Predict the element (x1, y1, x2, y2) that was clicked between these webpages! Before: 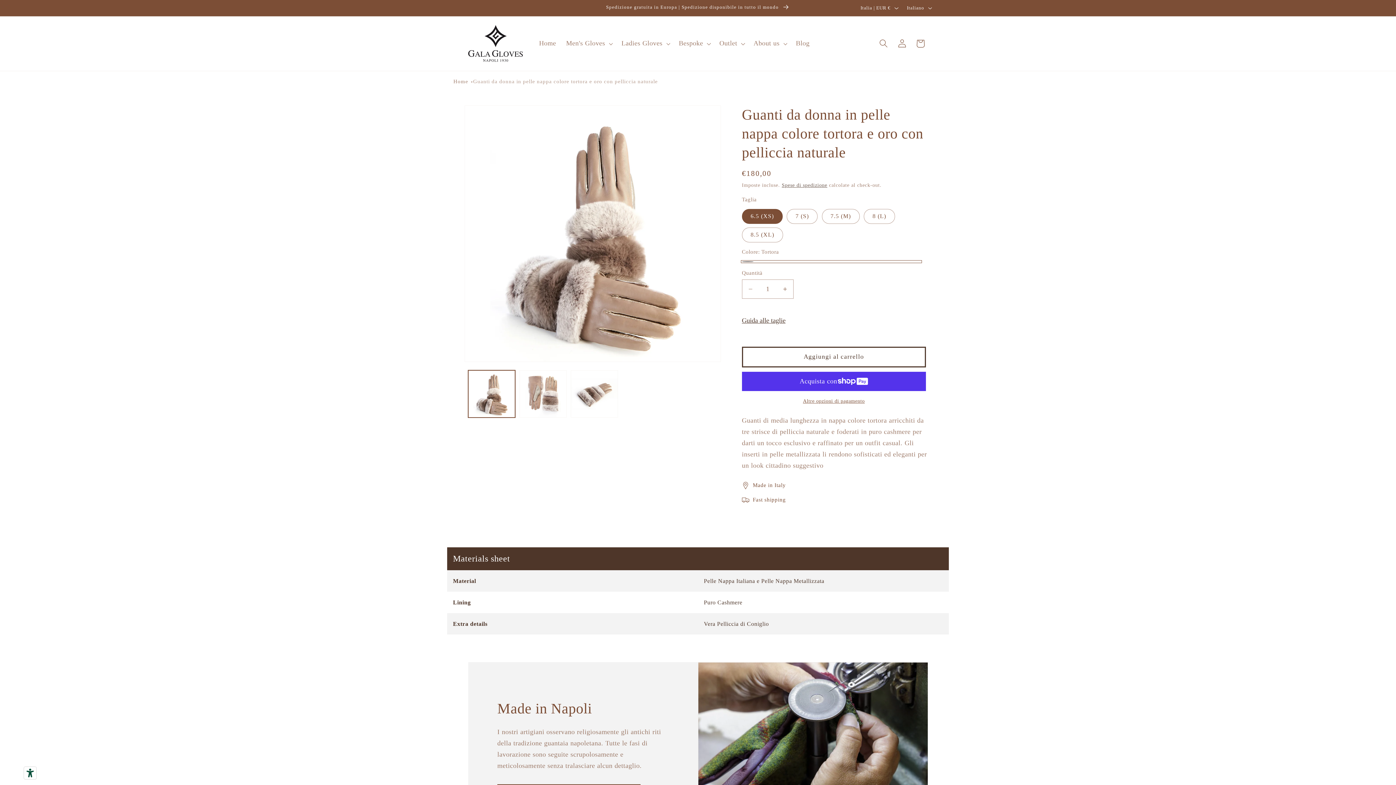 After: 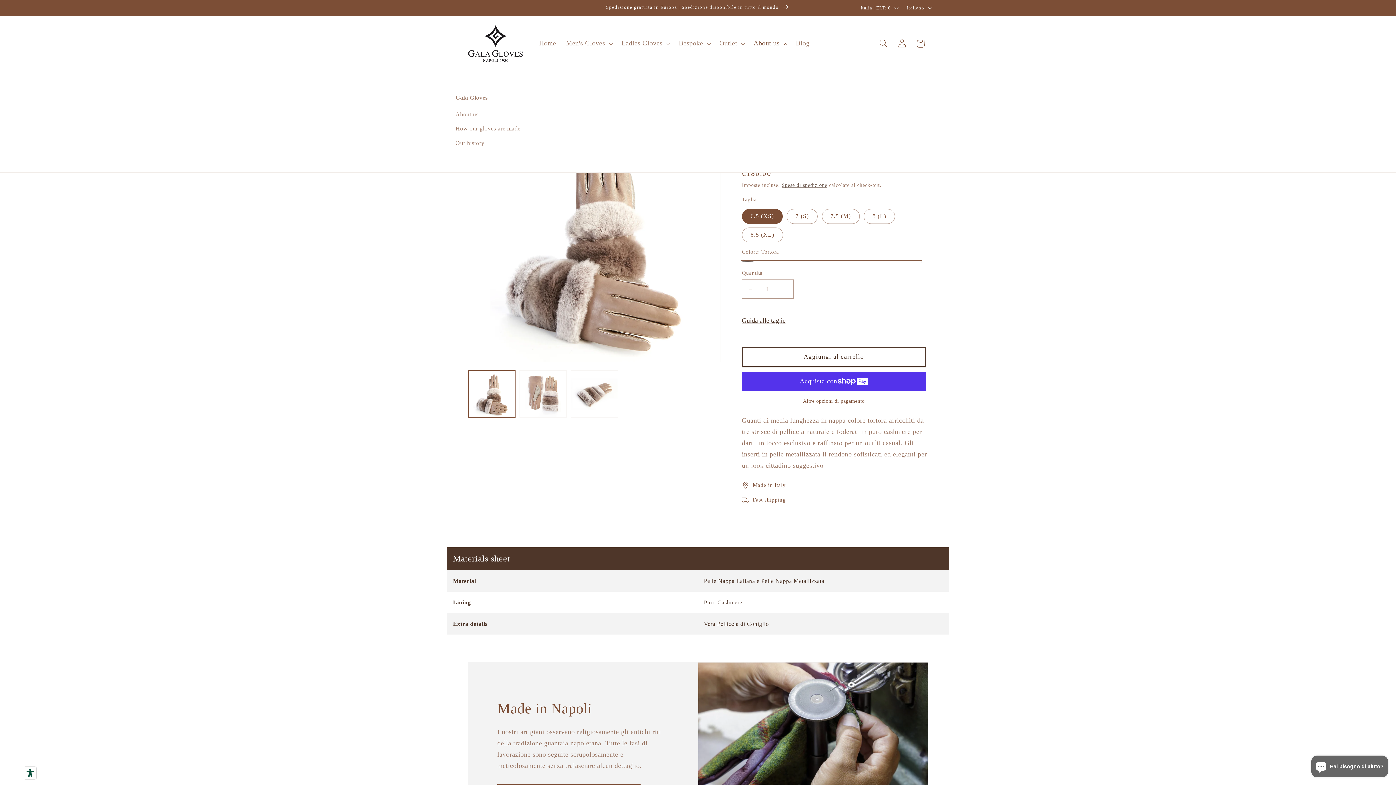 Action: bbox: (748, 34, 791, 52) label: About us
Translation missing: it.accessibility.navigation.expand